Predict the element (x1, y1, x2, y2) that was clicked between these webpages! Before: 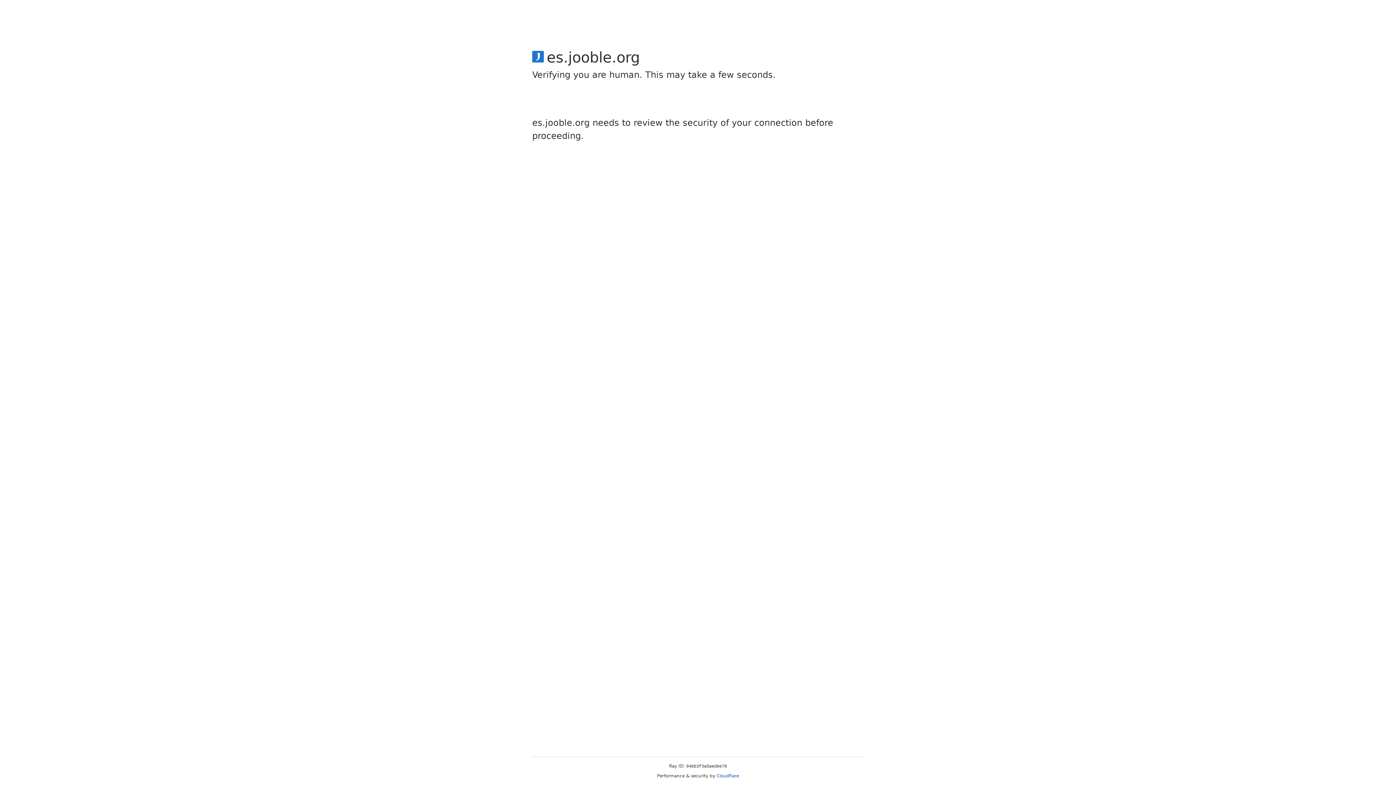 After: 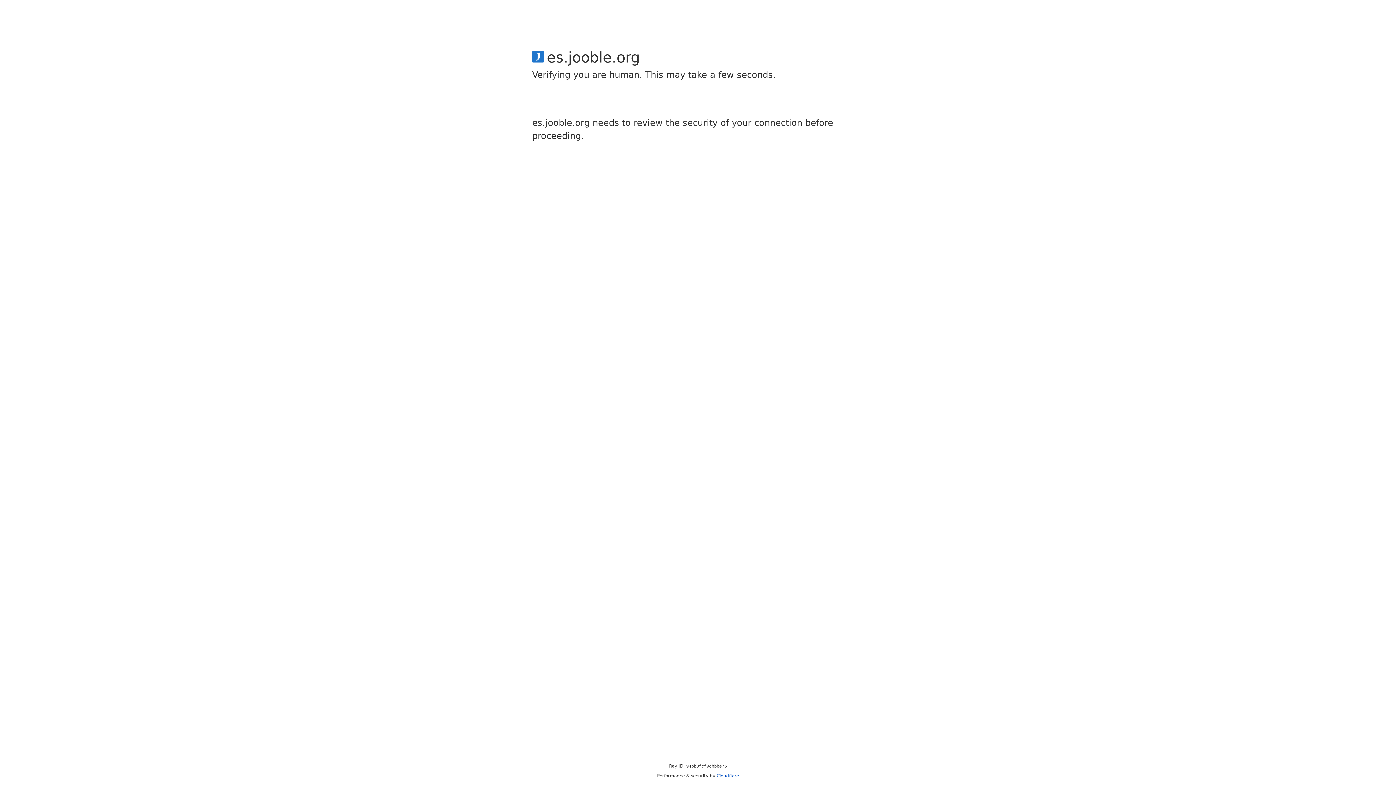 Action: bbox: (716, 773, 739, 778) label: Cloudflare